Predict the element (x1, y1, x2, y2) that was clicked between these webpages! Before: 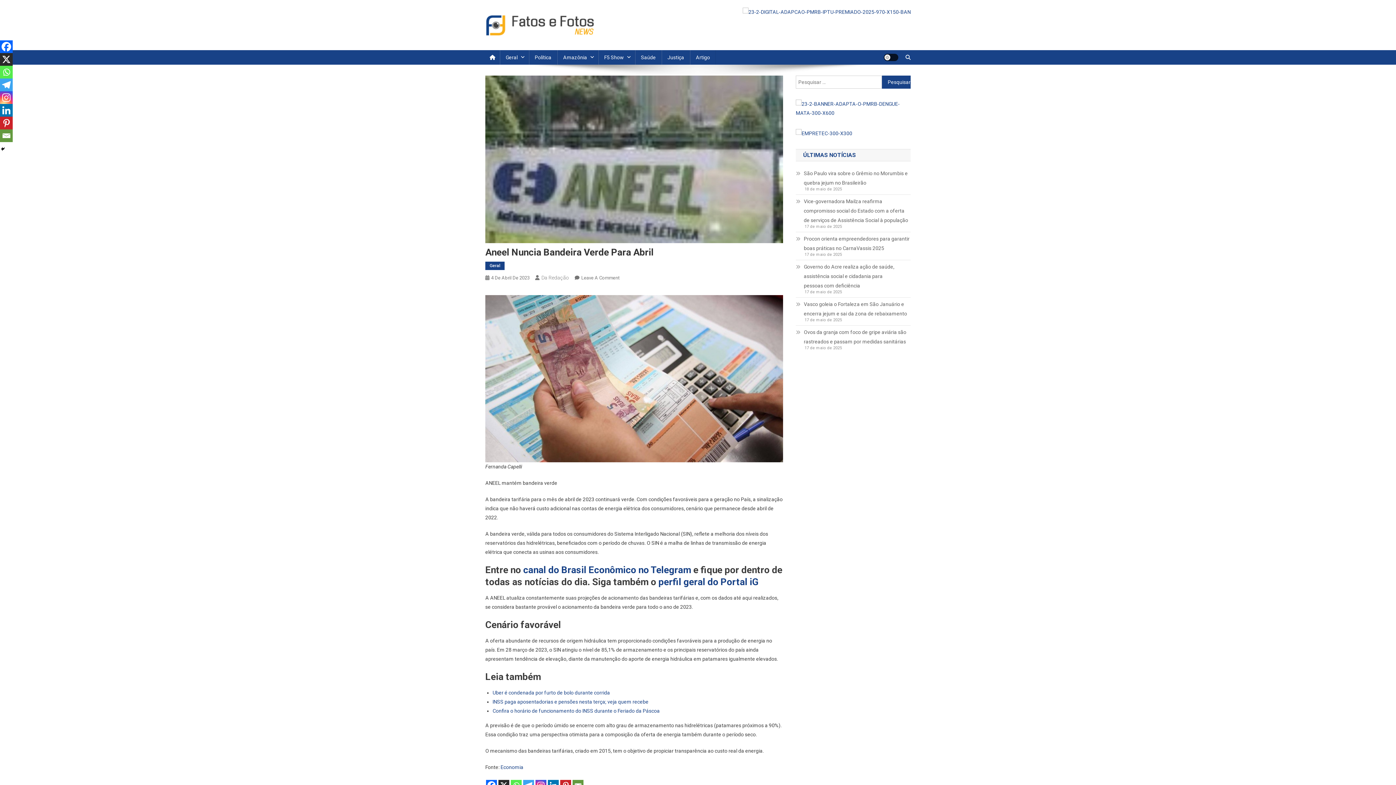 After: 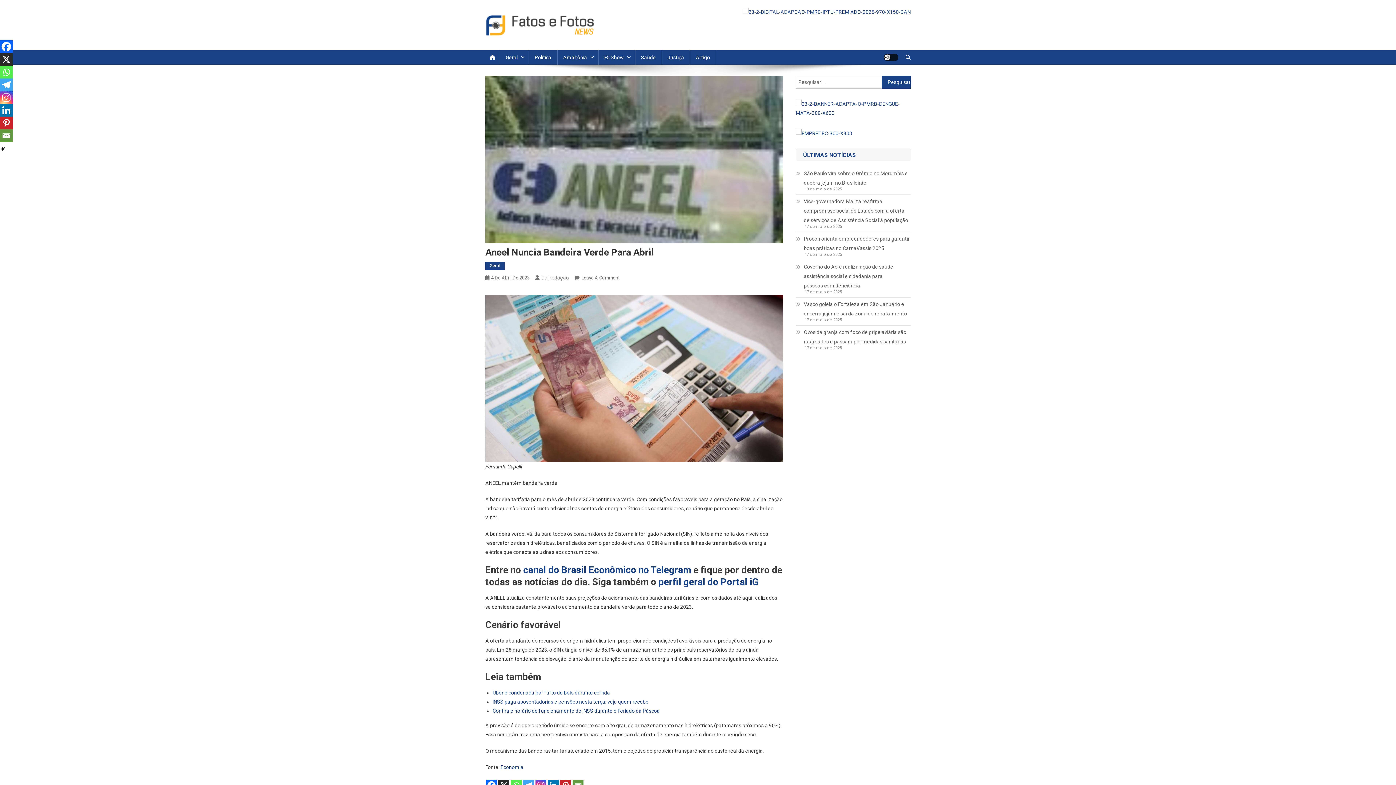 Action: bbox: (0, 91, 12, 104) label: Instagram